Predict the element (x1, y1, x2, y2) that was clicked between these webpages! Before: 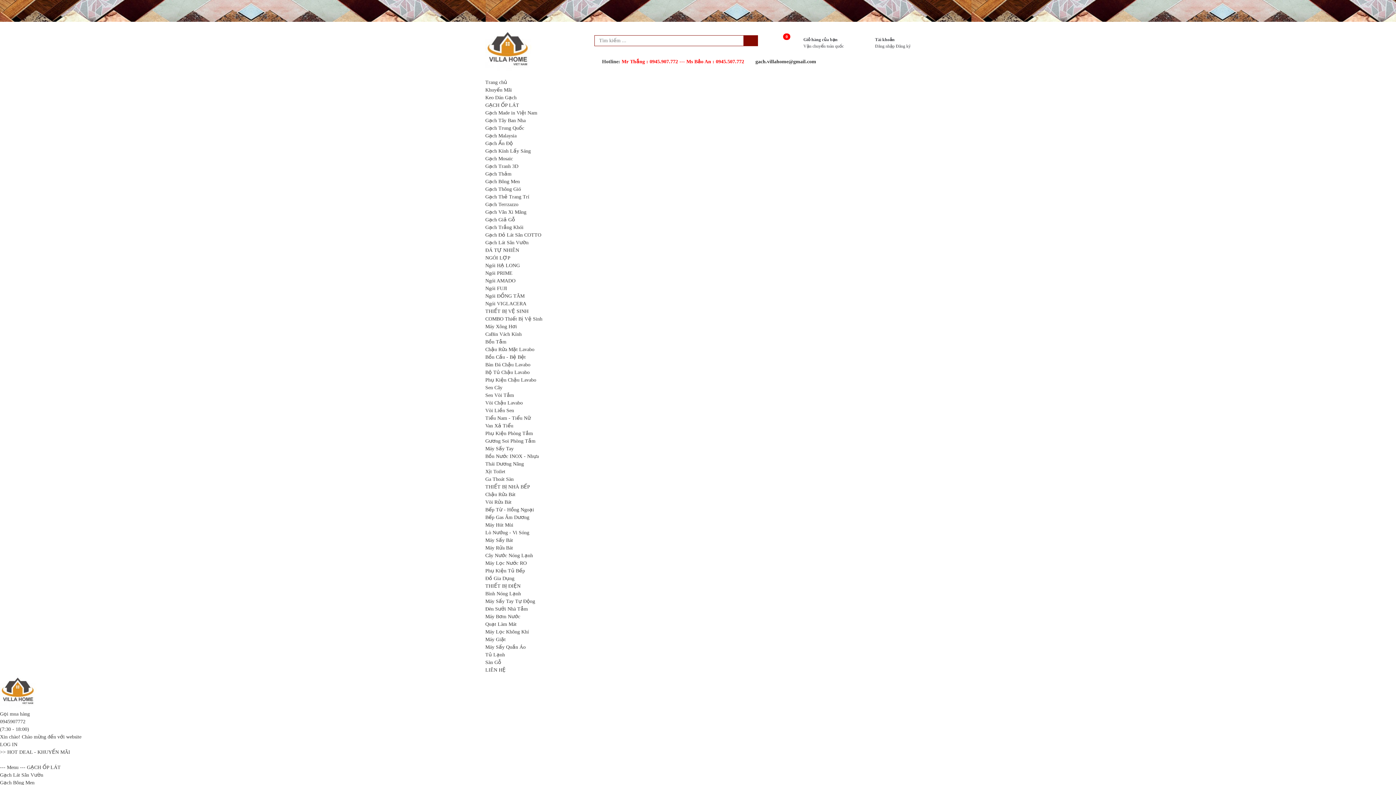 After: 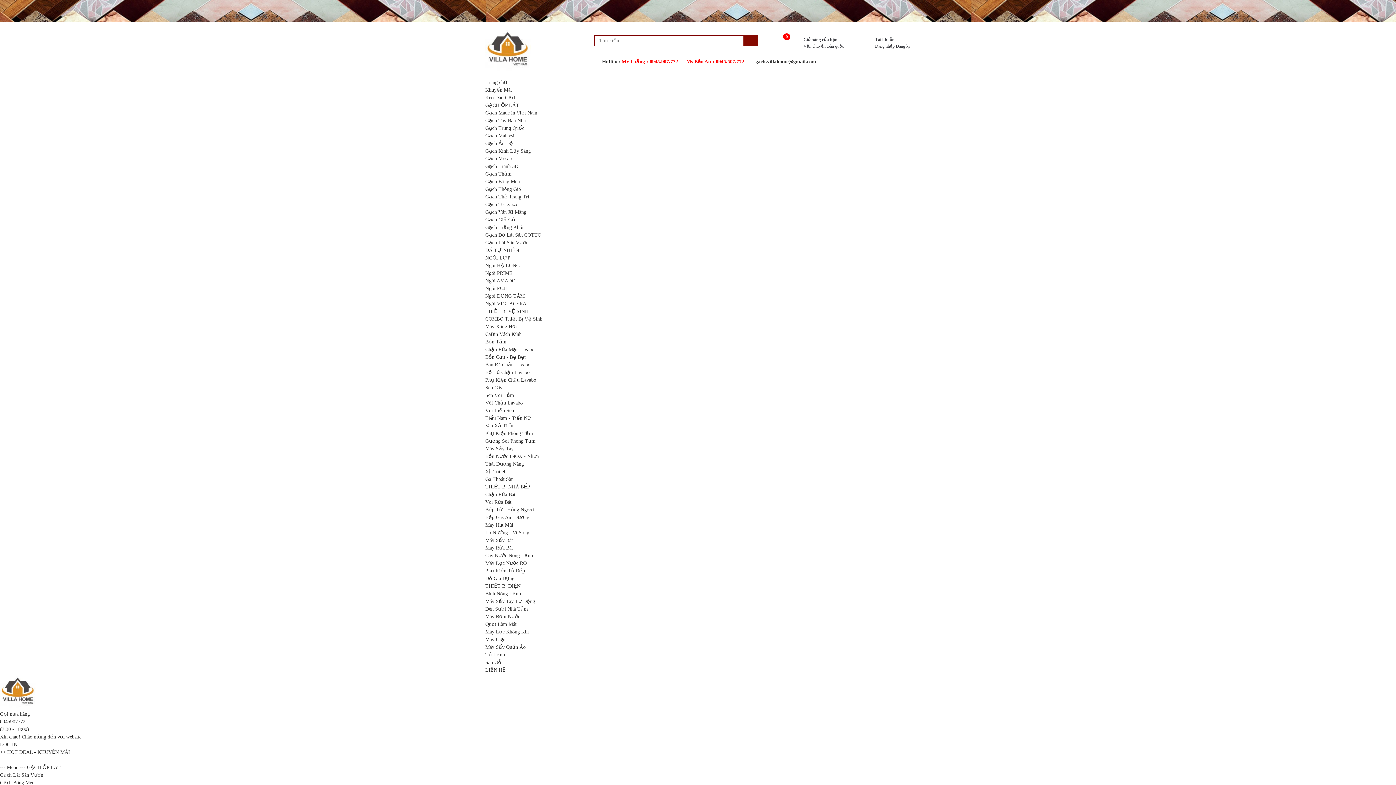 Action: bbox: (485, 415, 530, 421) label: Tiểu Nam - Tiểu Nữ